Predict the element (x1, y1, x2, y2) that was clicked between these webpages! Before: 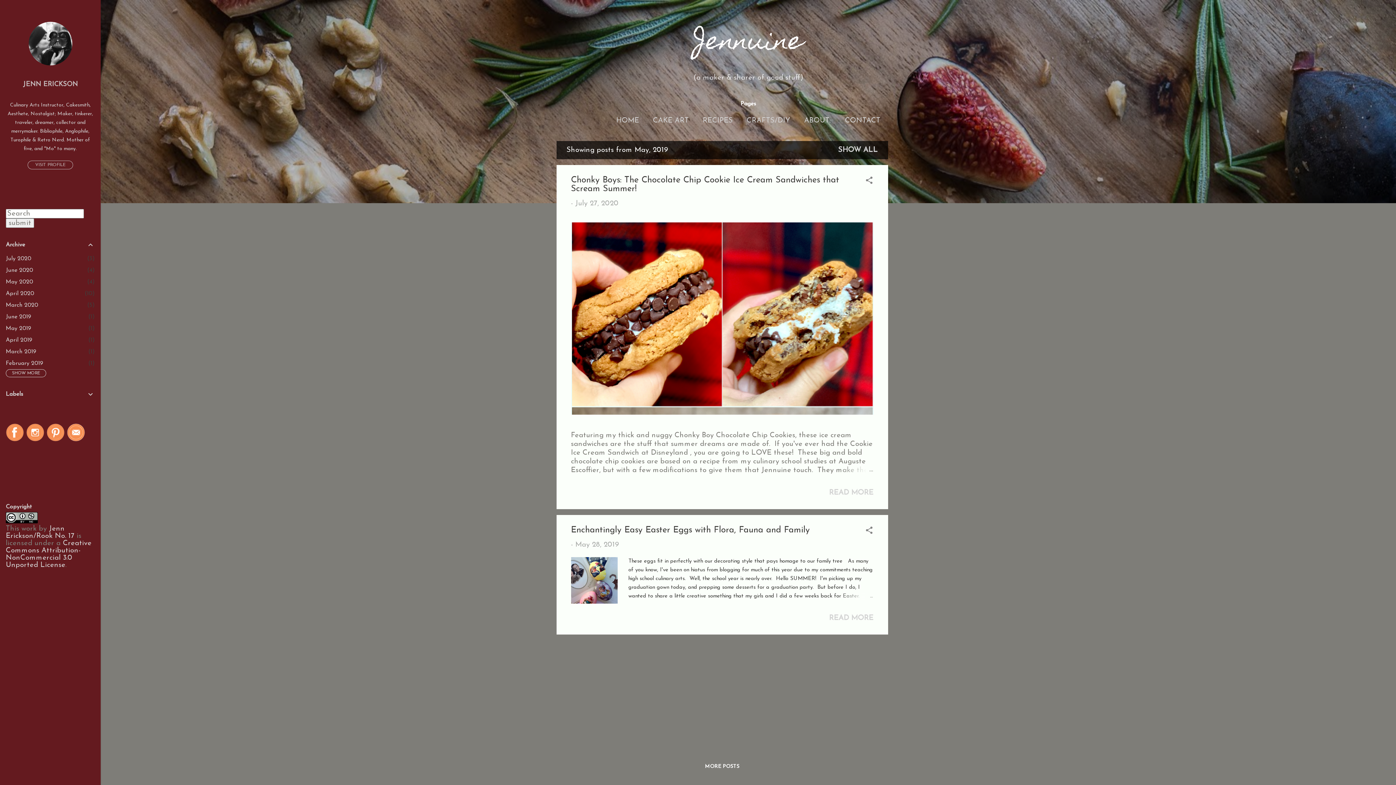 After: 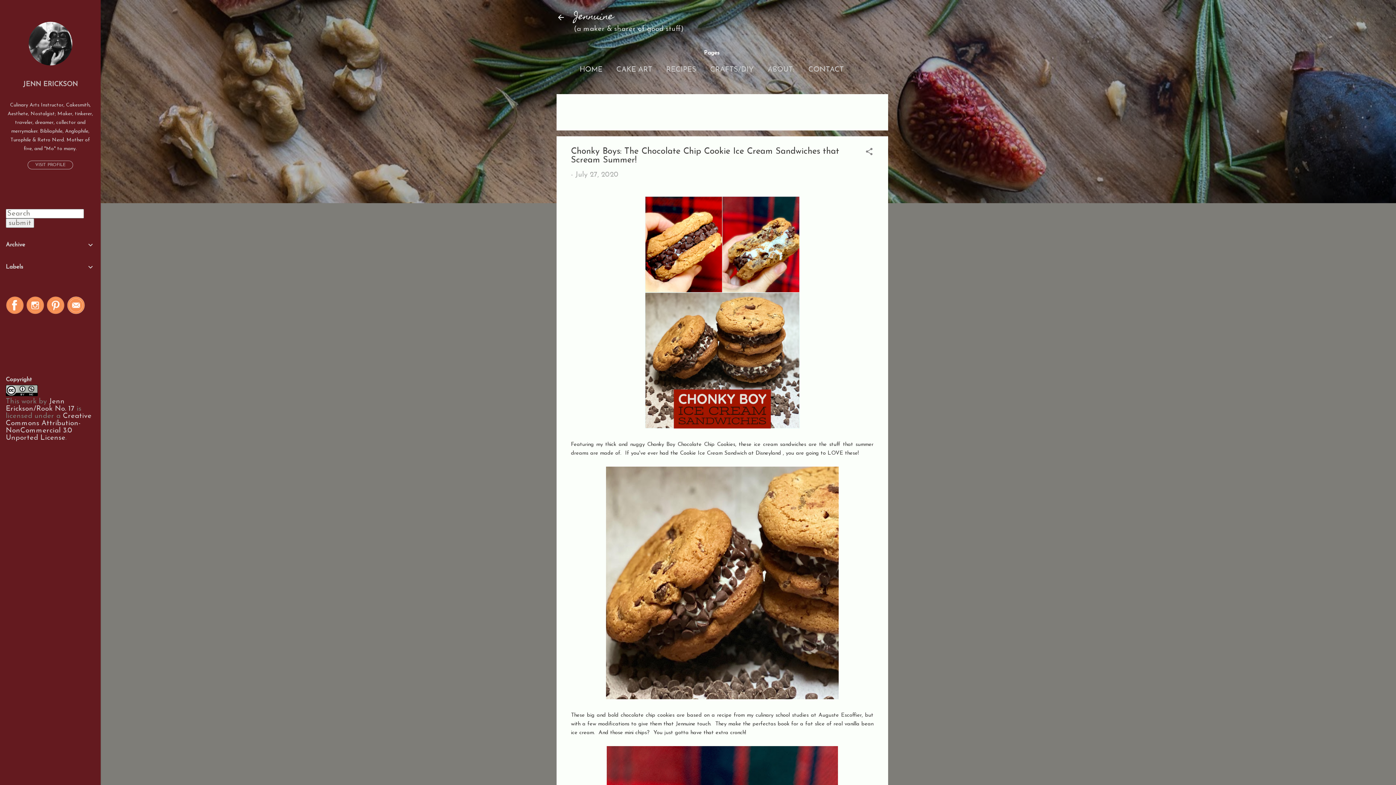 Action: label: READ MORE bbox: (829, 489, 873, 496)